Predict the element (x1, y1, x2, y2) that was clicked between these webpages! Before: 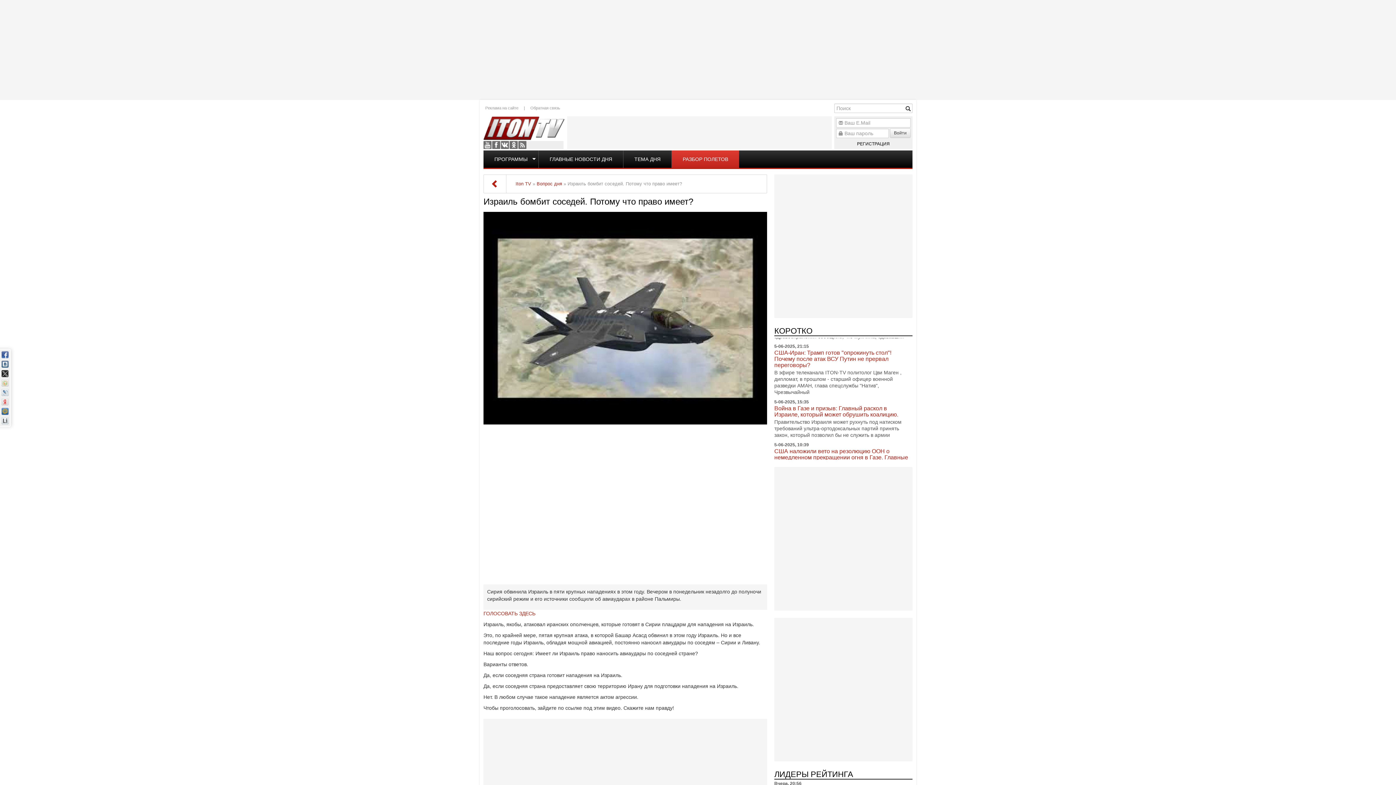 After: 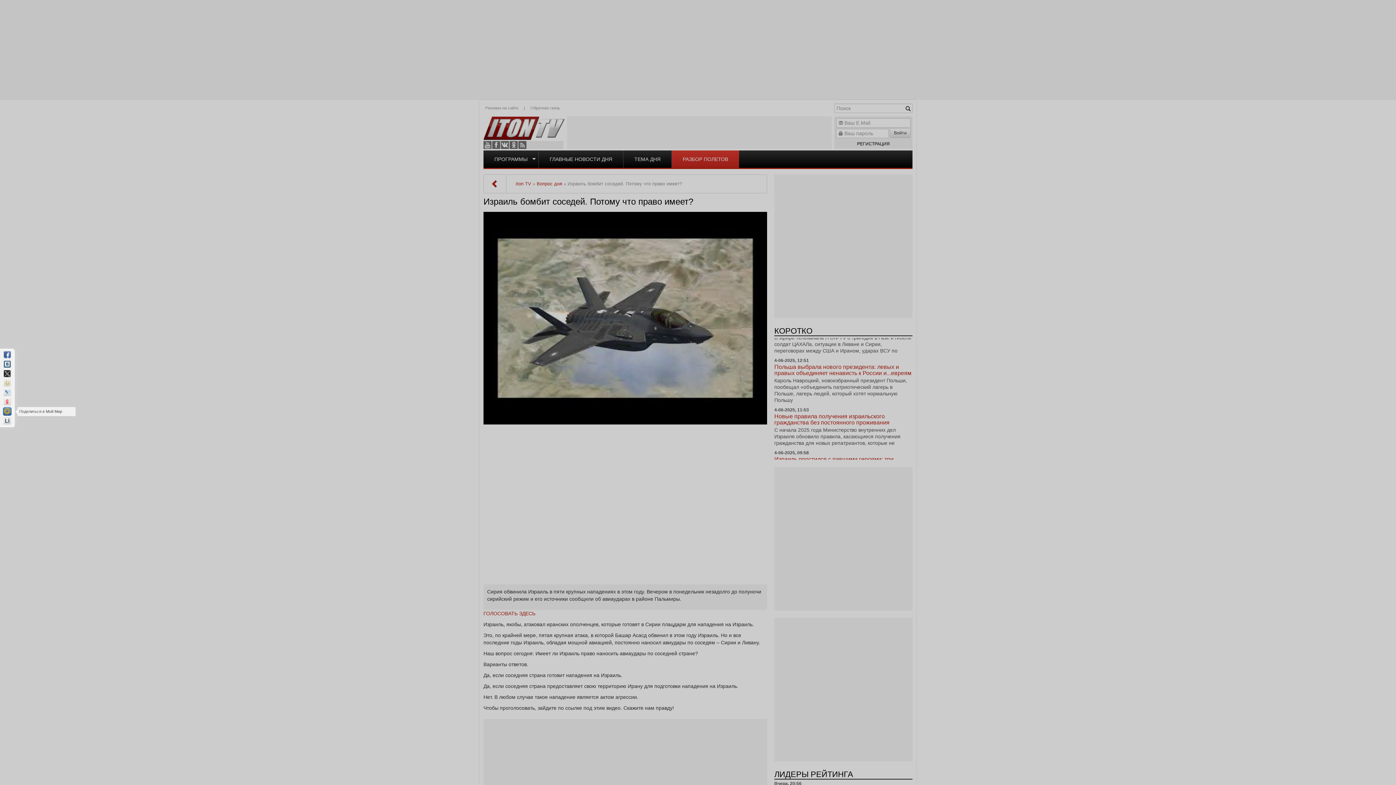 Action: bbox: (1, 408, 8, 415)